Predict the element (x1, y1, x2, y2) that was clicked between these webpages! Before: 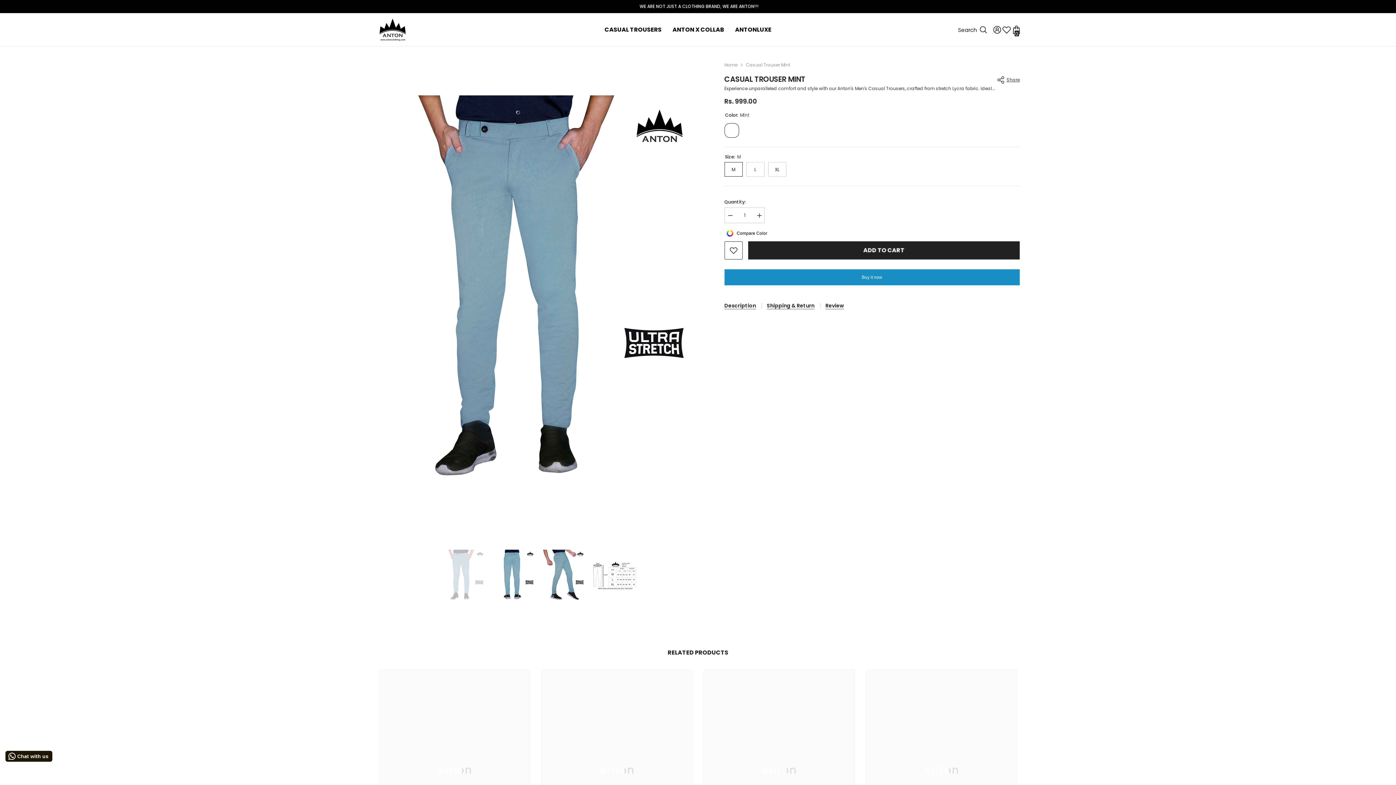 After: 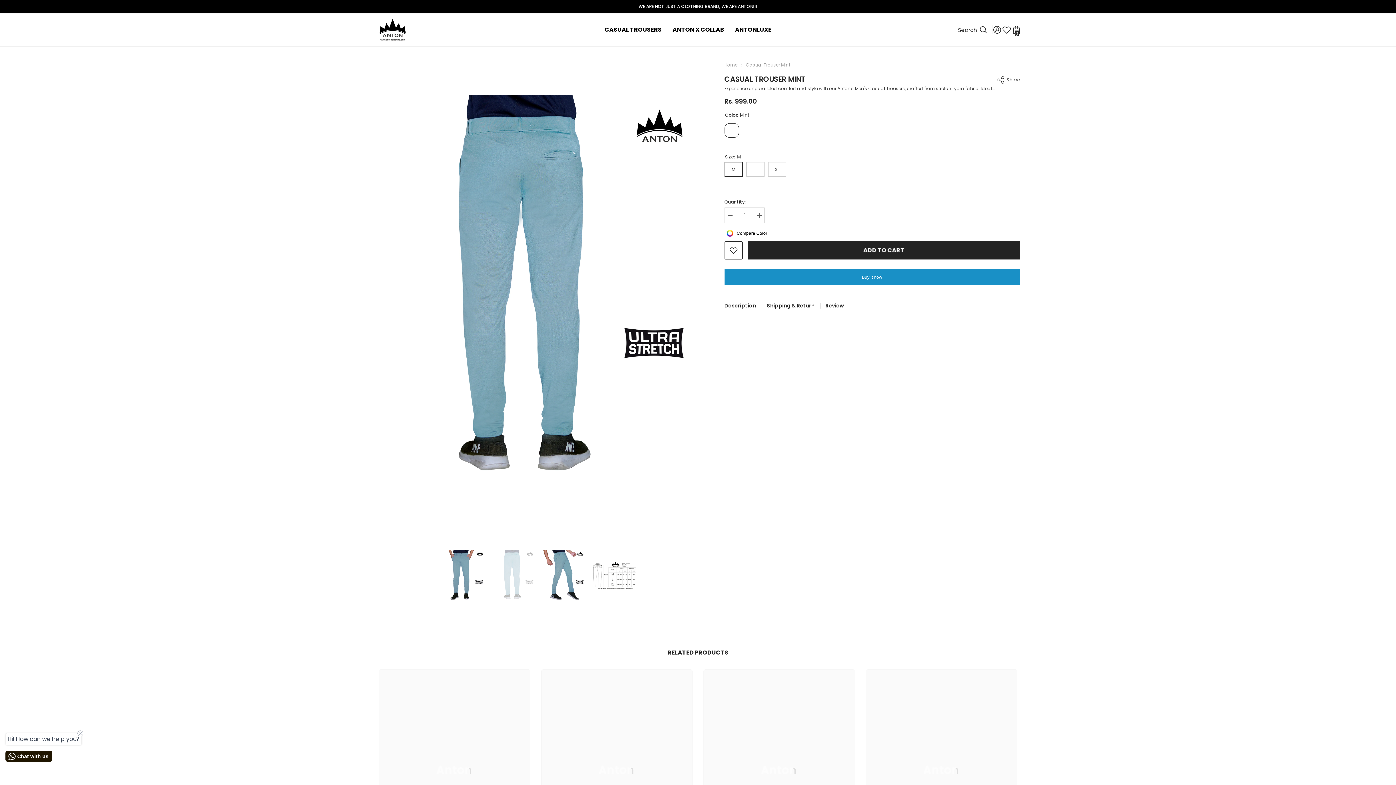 Action: bbox: (493, 543, 535, 608)